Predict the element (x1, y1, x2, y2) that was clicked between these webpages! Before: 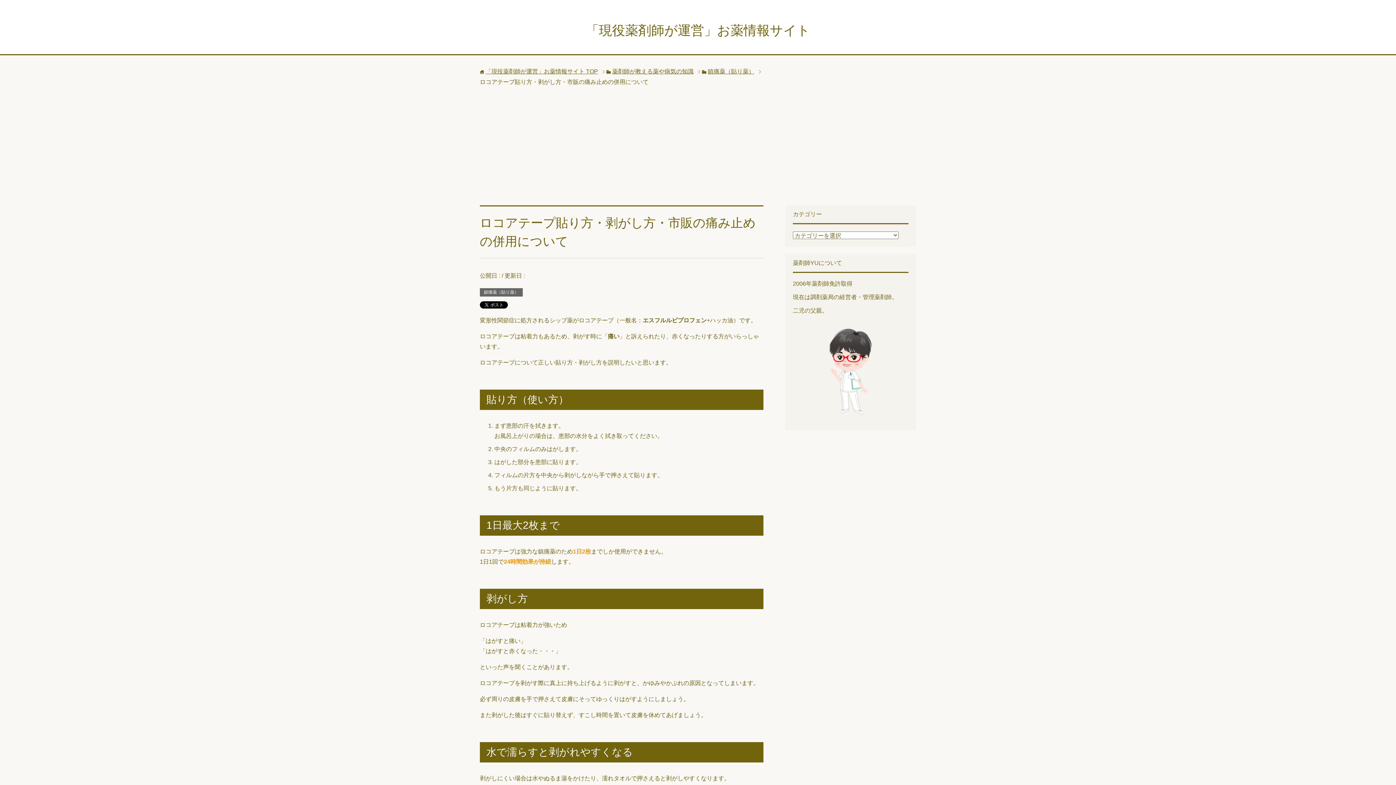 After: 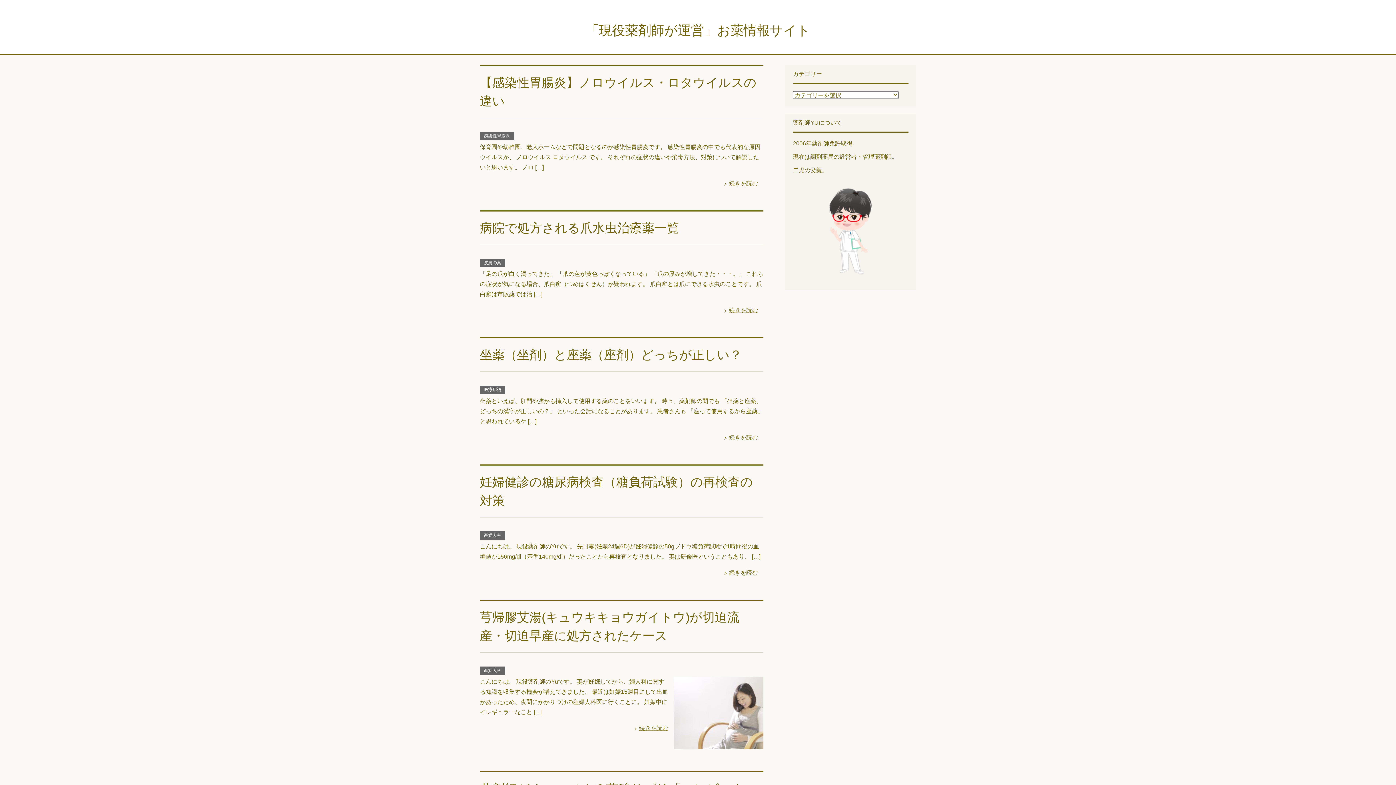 Action: label: 「現役薬剤師が運営」お薬情報サイト bbox: (586, 22, 810, 37)